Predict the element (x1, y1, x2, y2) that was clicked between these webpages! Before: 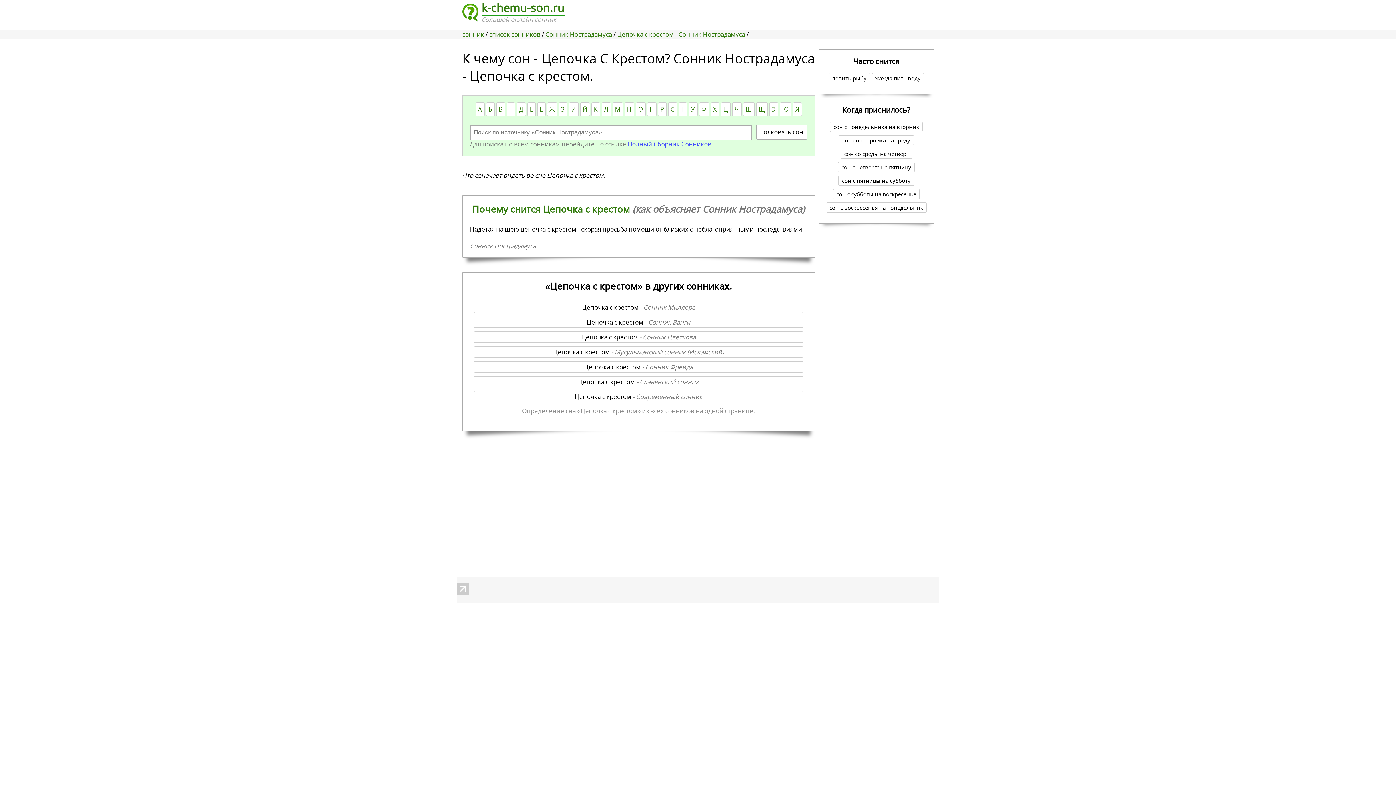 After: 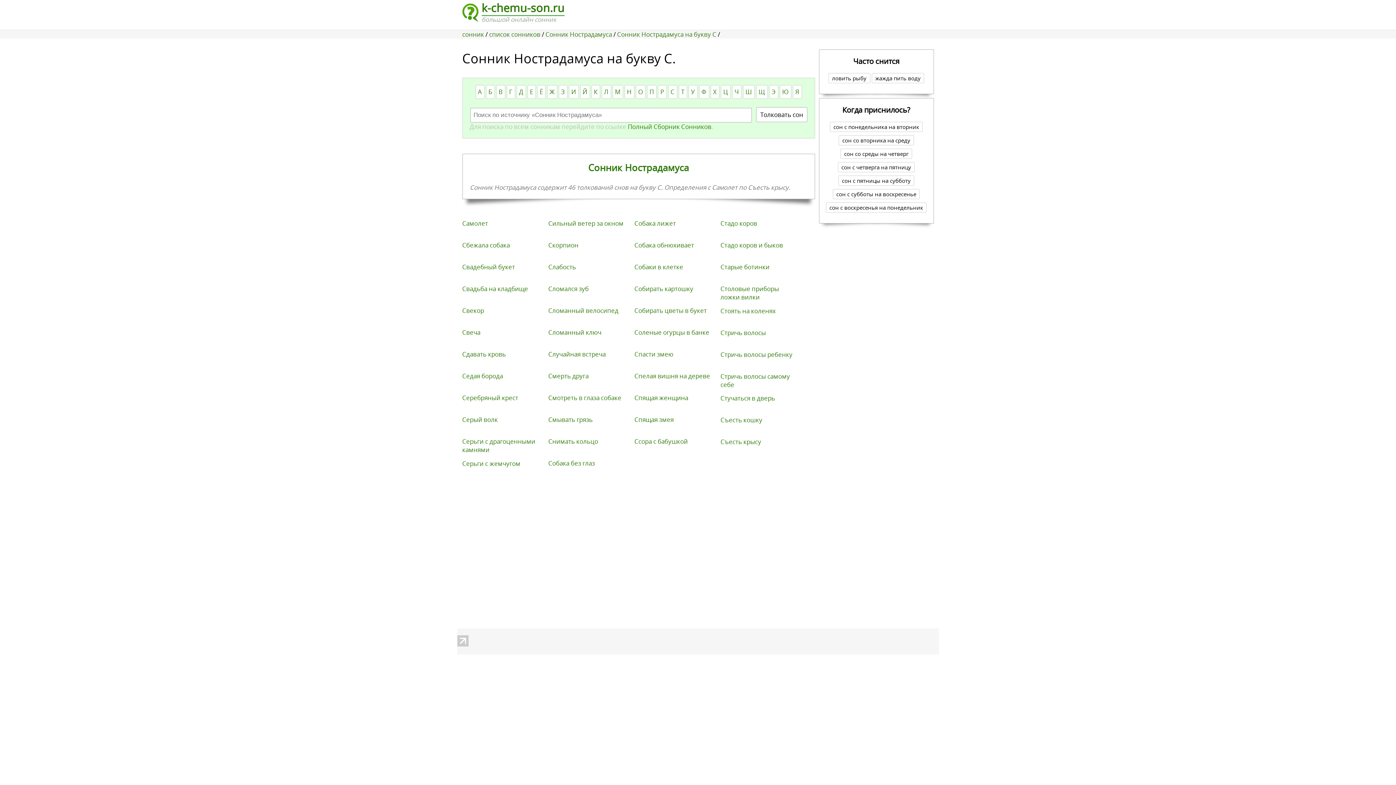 Action: bbox: (668, 102, 677, 116) label: С